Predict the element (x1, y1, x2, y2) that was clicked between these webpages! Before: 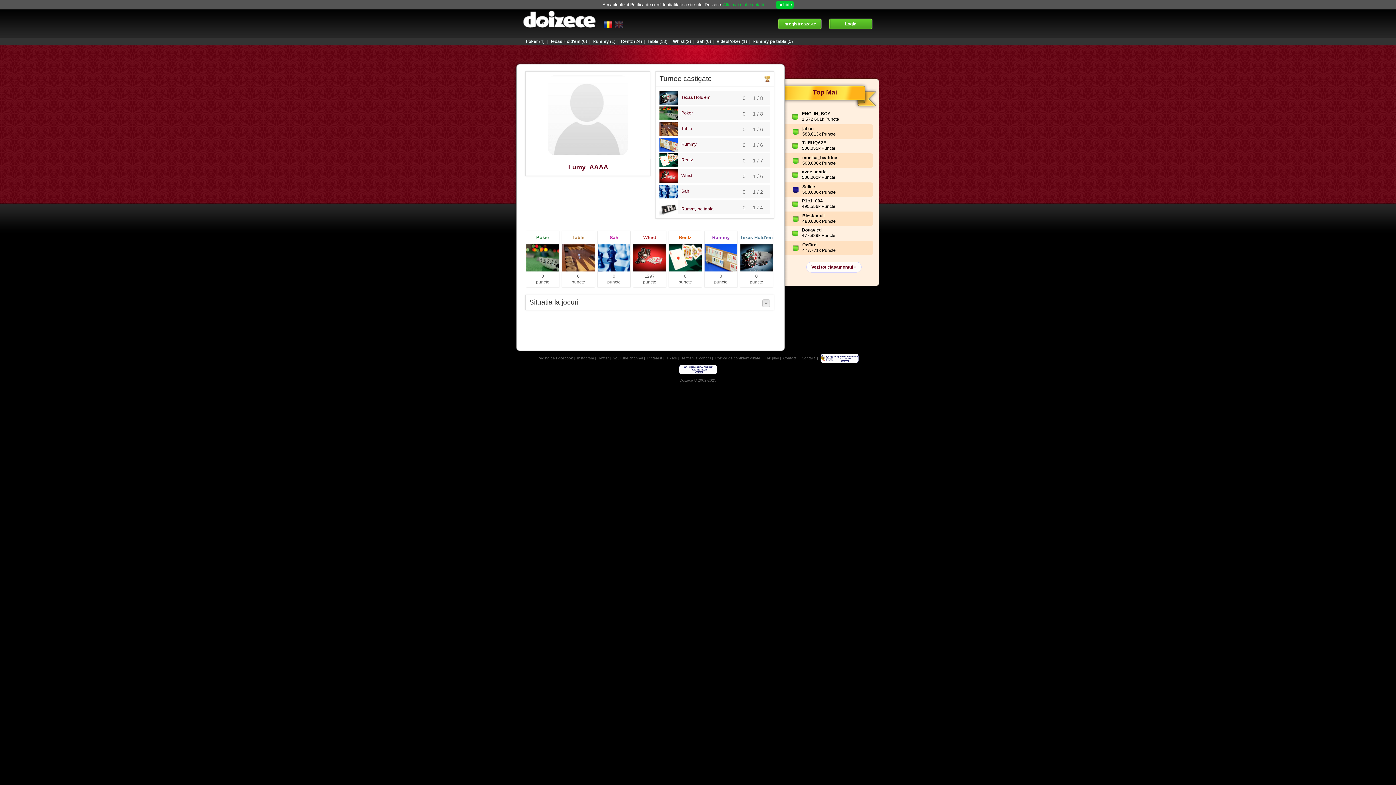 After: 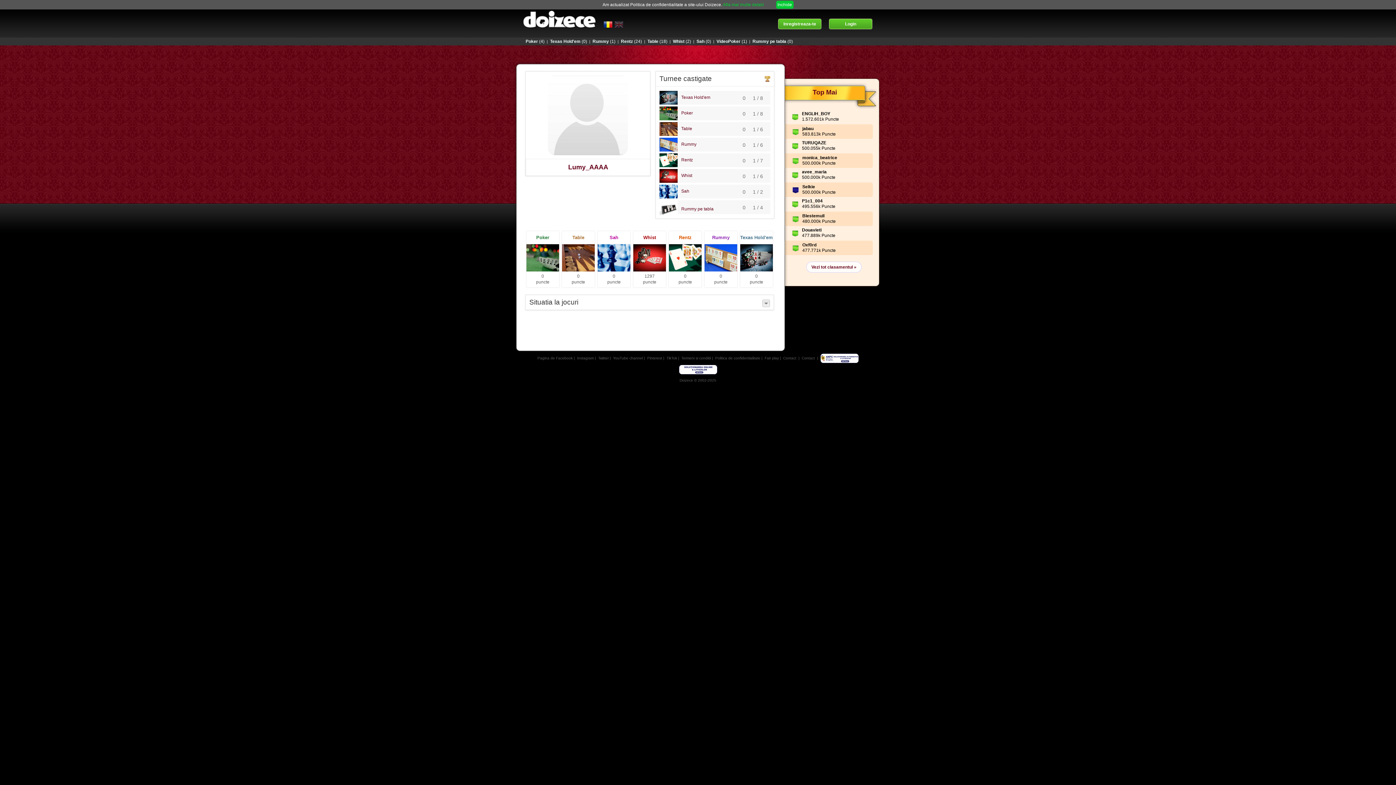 Action: bbox: (679, 367, 717, 371)